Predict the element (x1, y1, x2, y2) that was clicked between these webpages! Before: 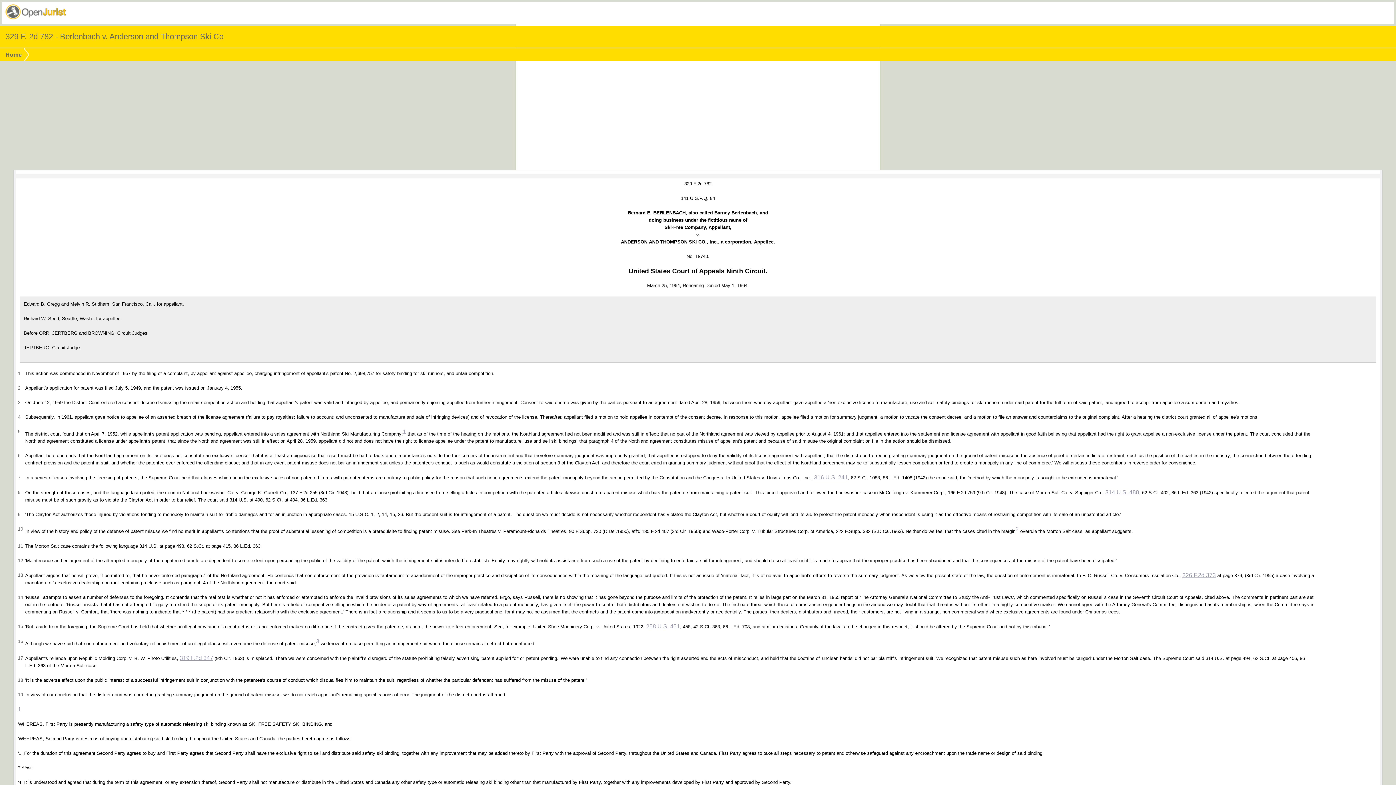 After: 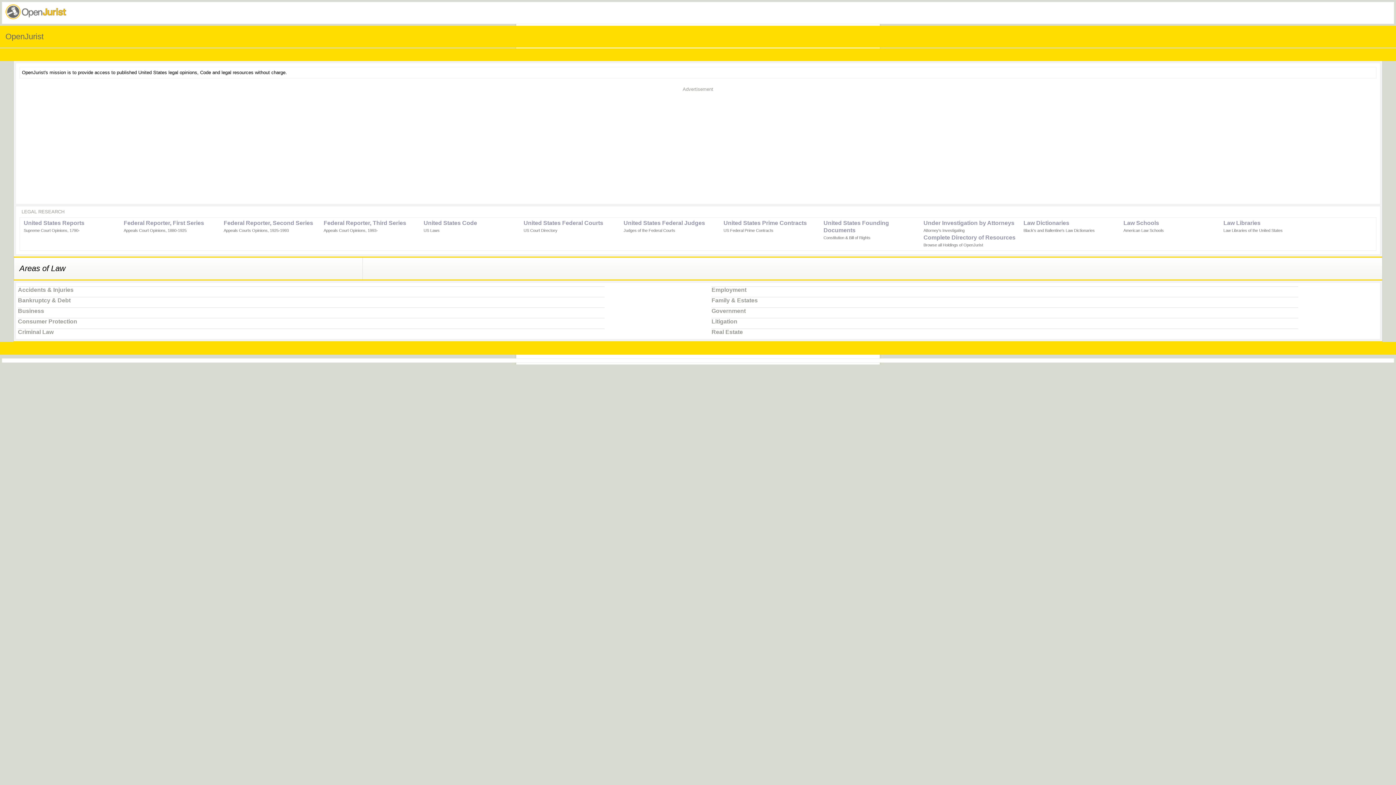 Action: bbox: (4, 14, 67, 20)